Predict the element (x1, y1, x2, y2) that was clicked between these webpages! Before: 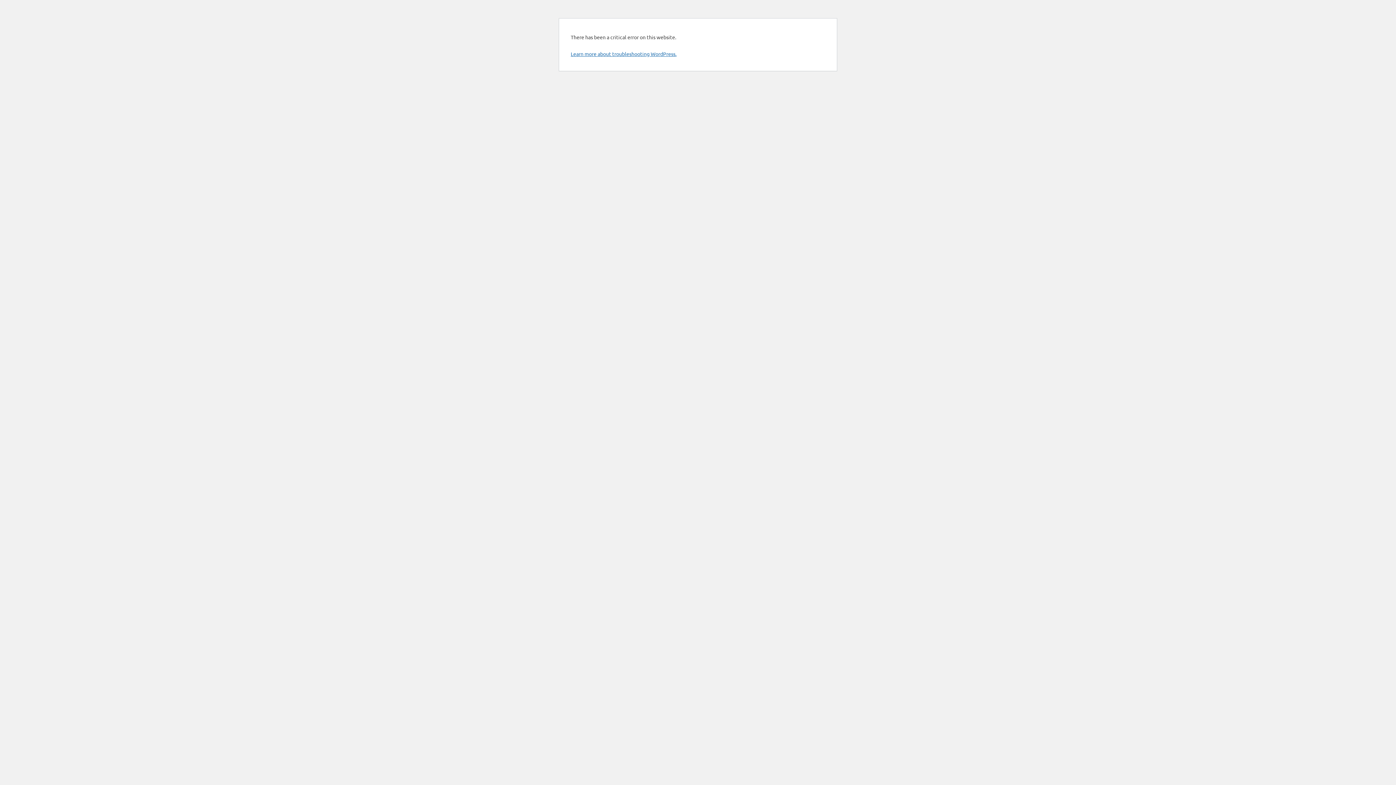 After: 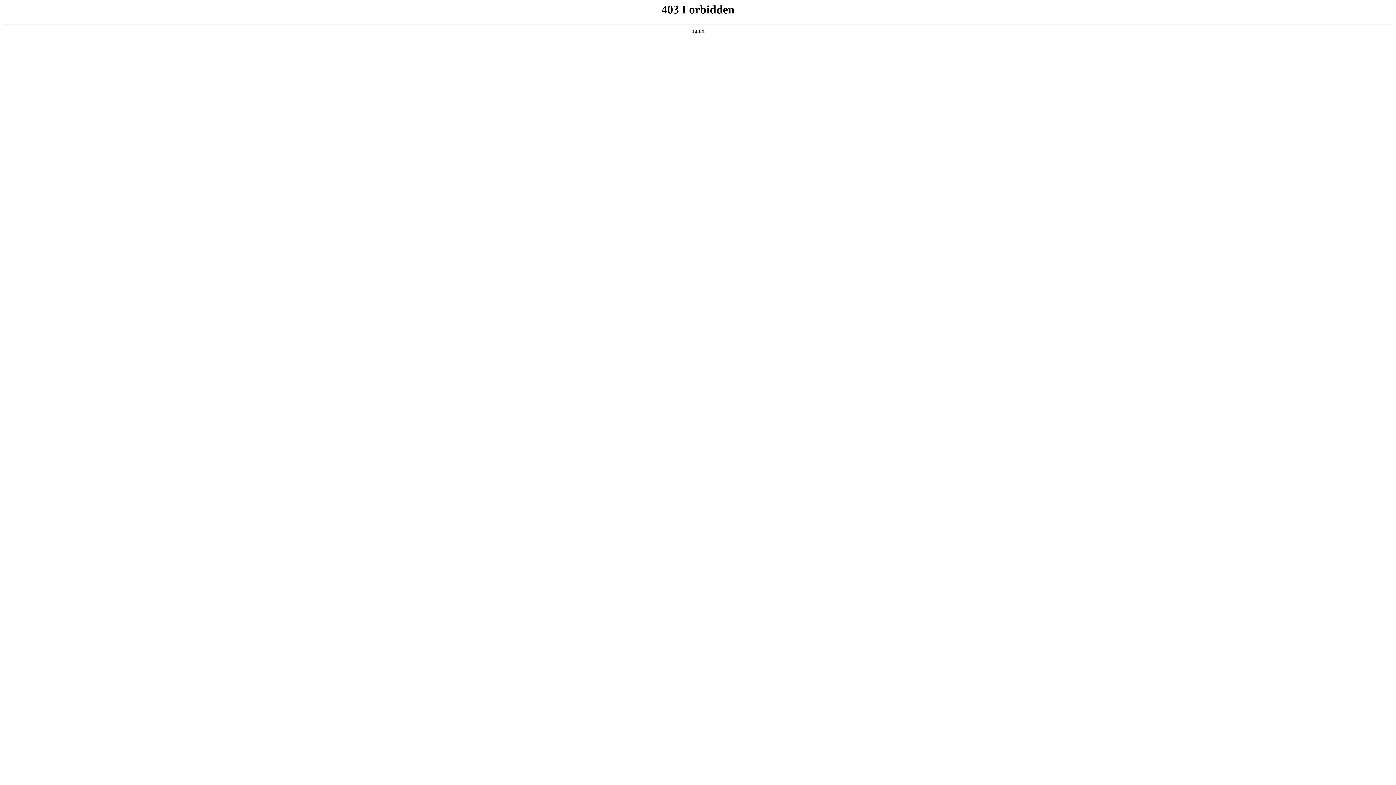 Action: bbox: (570, 50, 676, 57) label: Learn more about troubleshooting WordPress.